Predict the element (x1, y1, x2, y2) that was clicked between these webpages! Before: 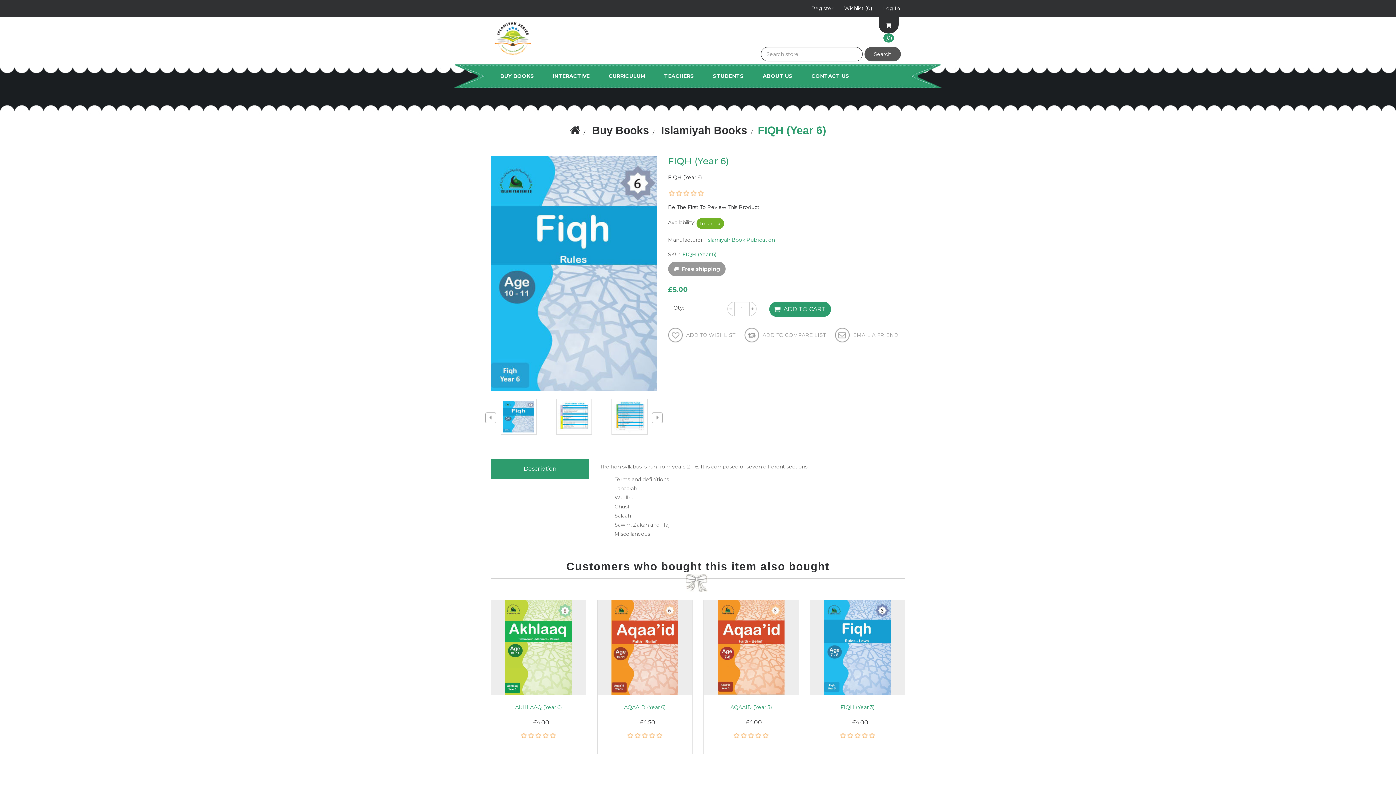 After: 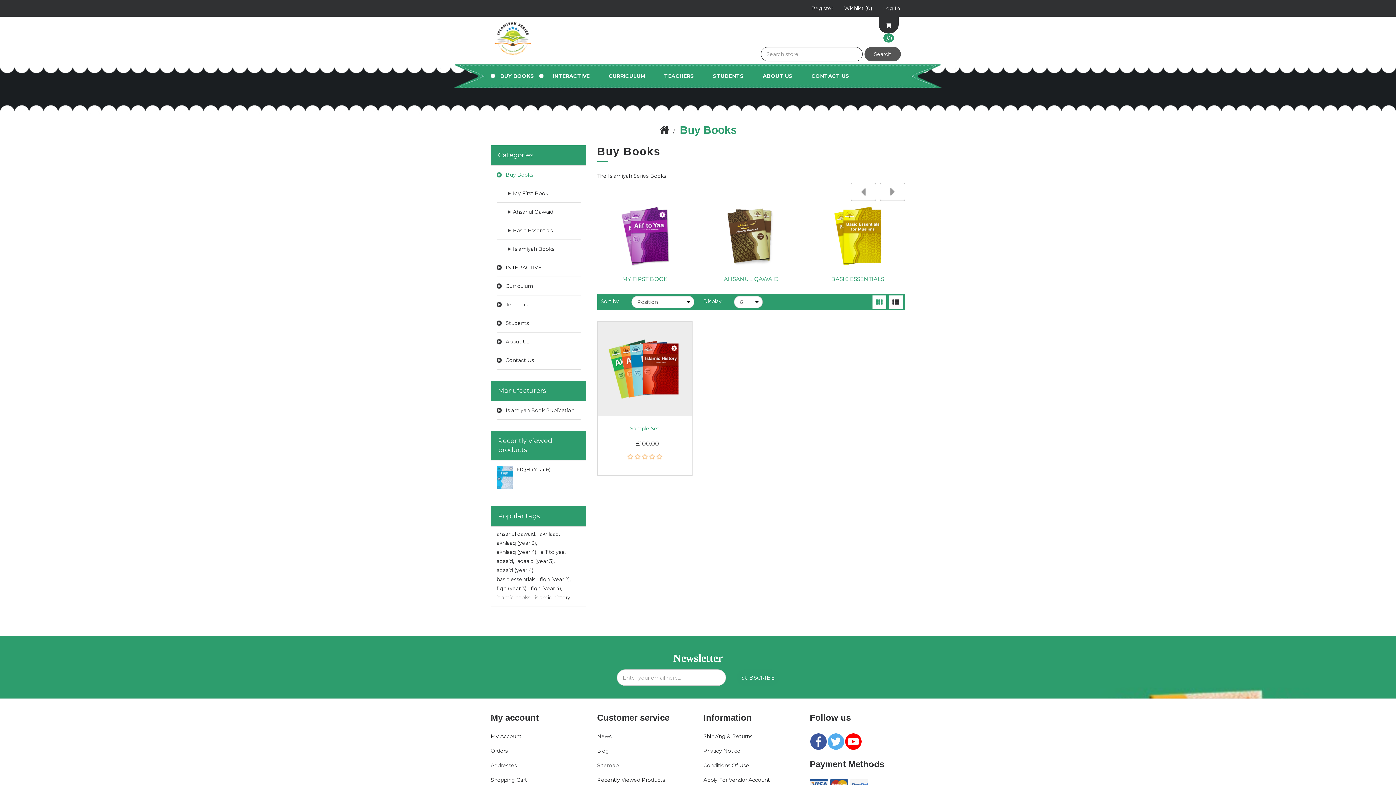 Action: label: BUY BOOKS bbox: (495, 64, 539, 88)